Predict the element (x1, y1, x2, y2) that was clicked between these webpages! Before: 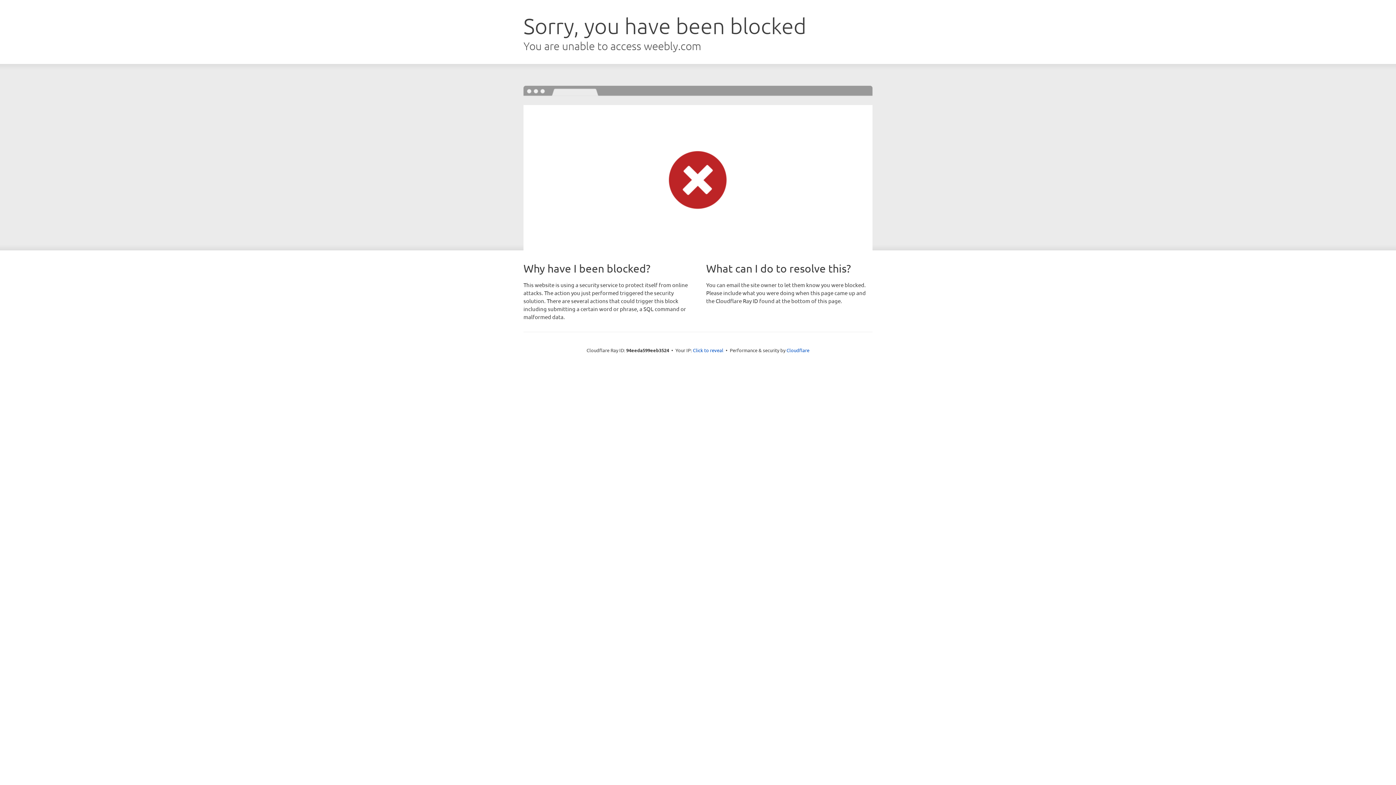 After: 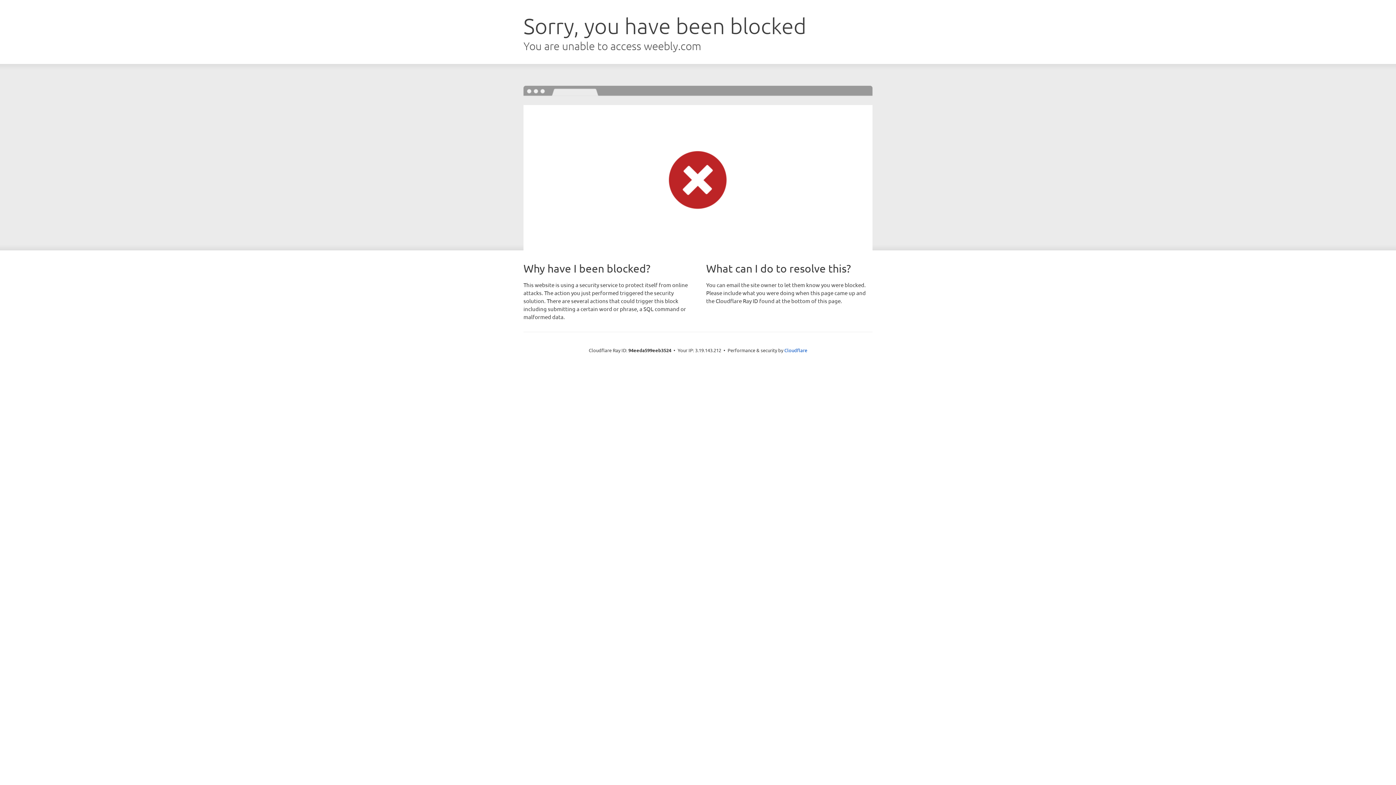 Action: bbox: (693, 346, 723, 353) label: Click to reveal